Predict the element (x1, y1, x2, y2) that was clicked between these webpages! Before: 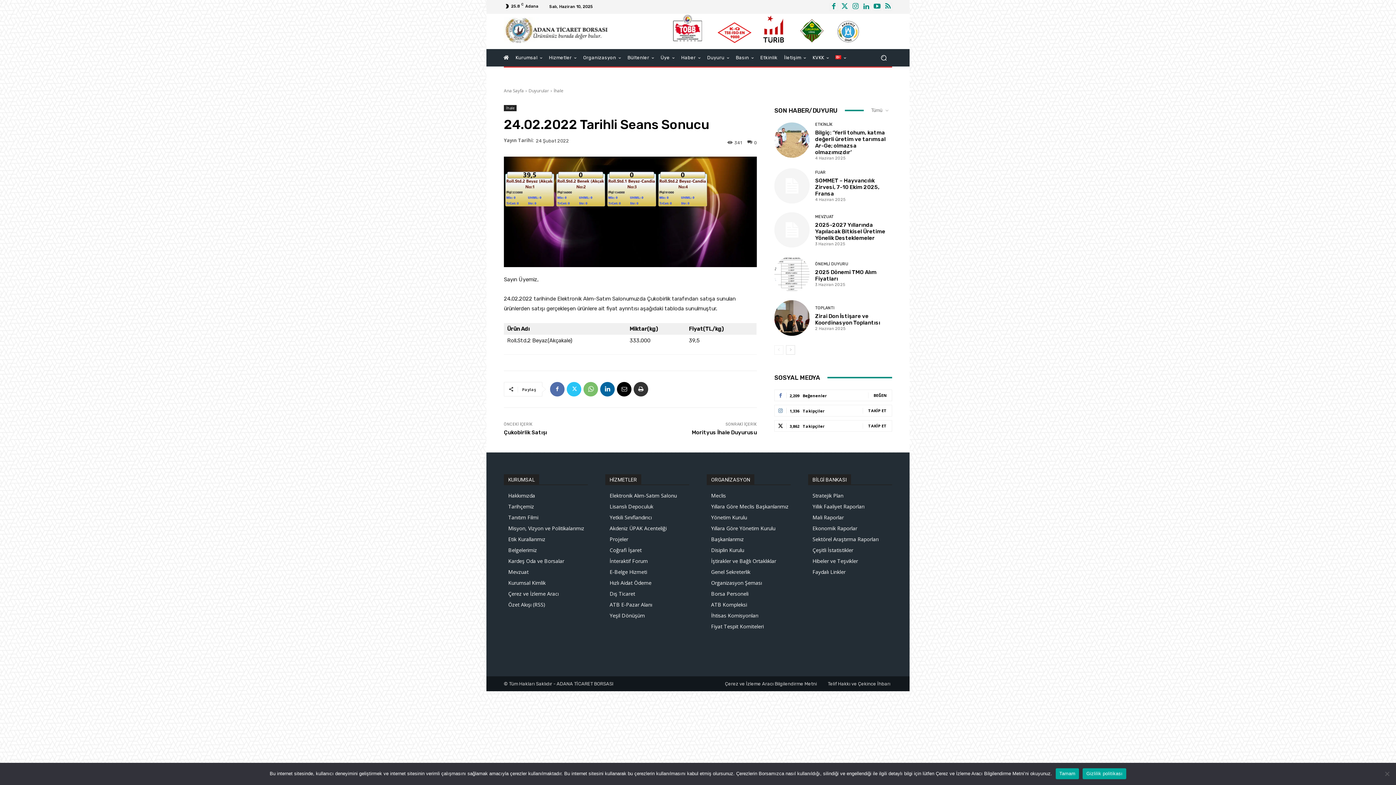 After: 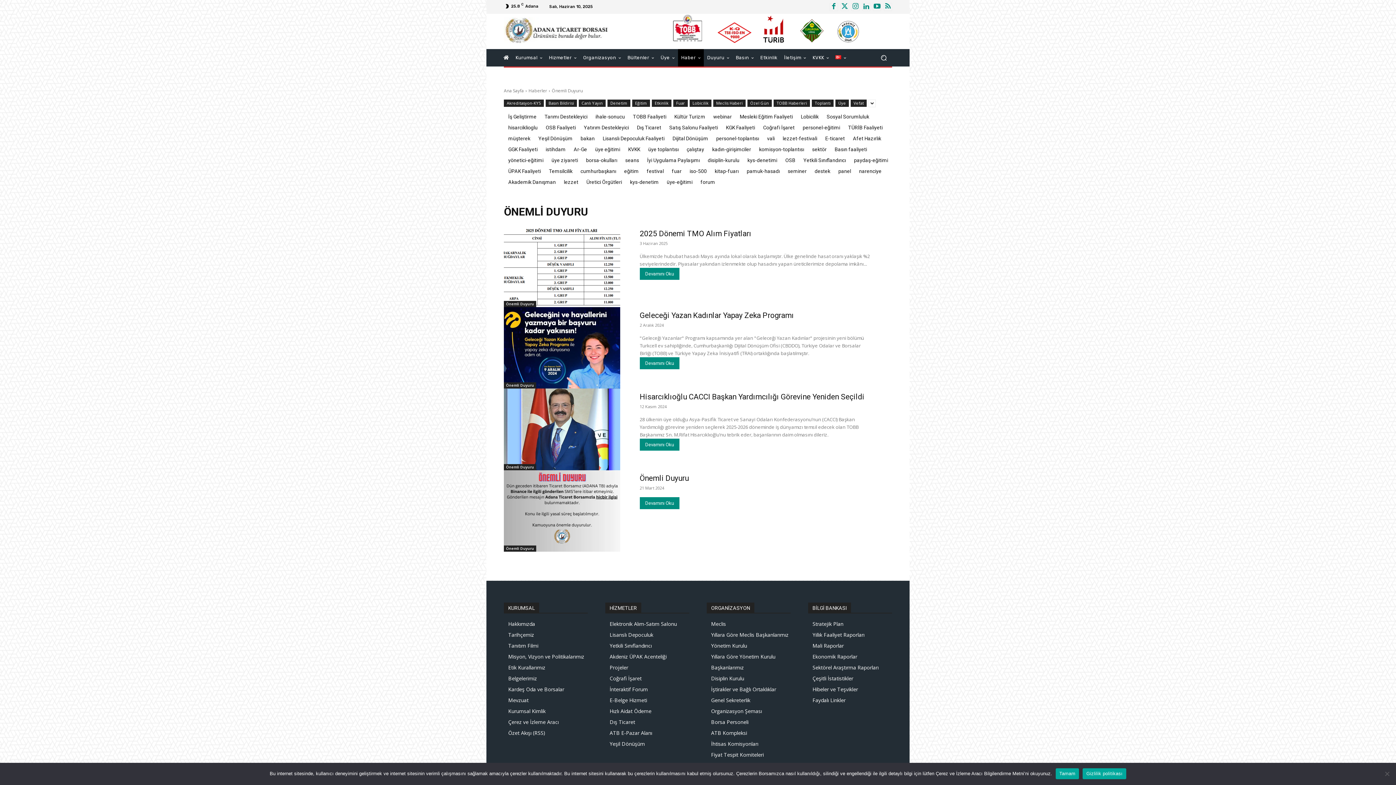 Action: label: ÖNEMLİ DUYURU bbox: (815, 262, 848, 266)